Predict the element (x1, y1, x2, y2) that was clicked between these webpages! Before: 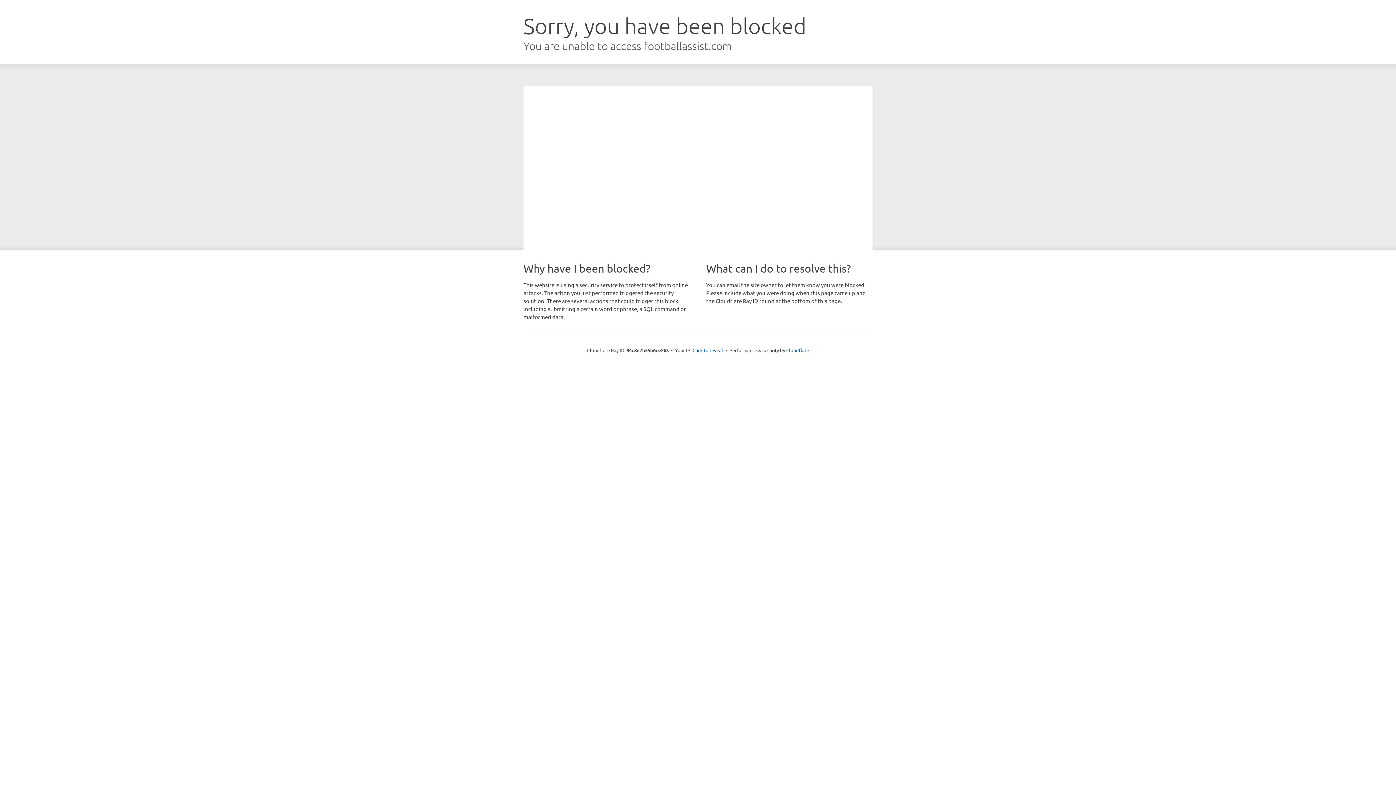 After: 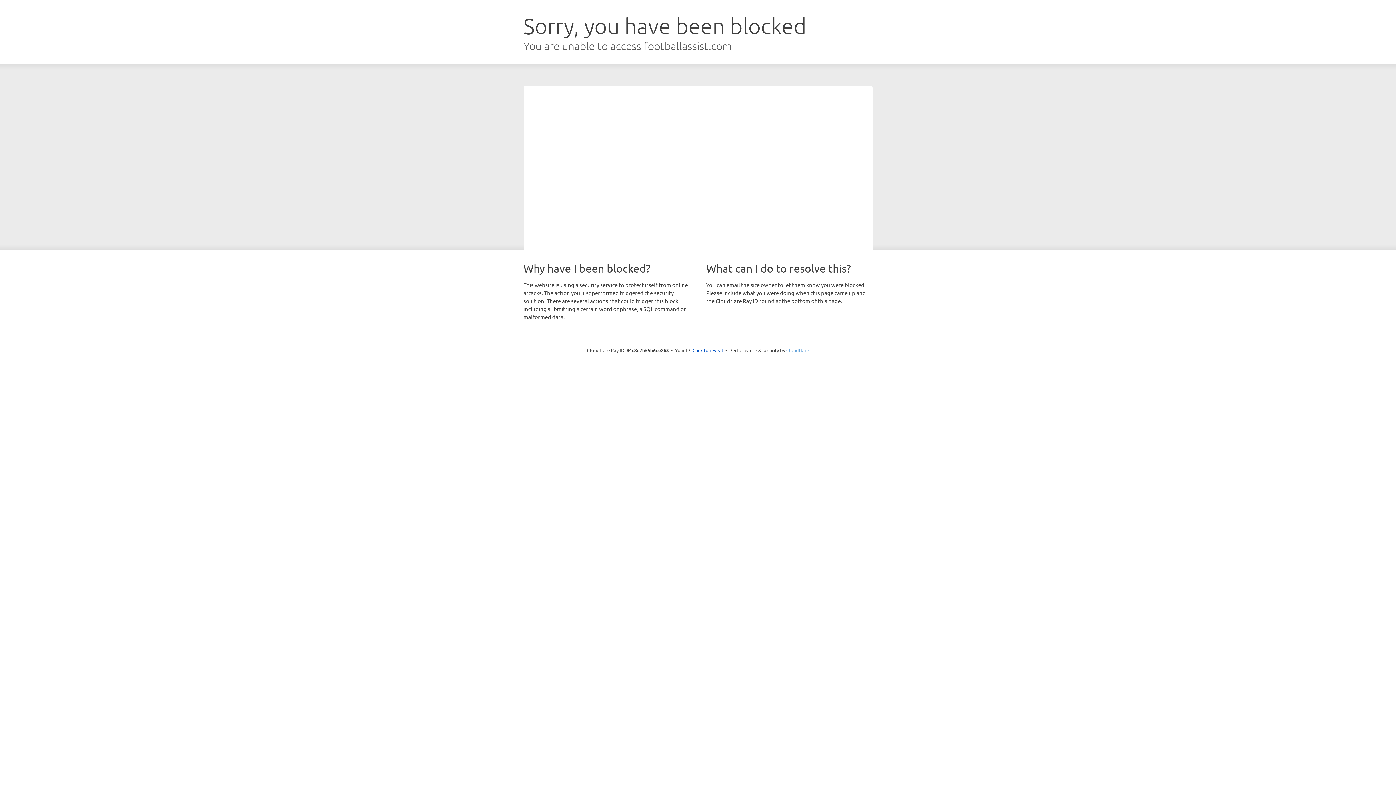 Action: bbox: (786, 347, 809, 353) label: Cloudflare